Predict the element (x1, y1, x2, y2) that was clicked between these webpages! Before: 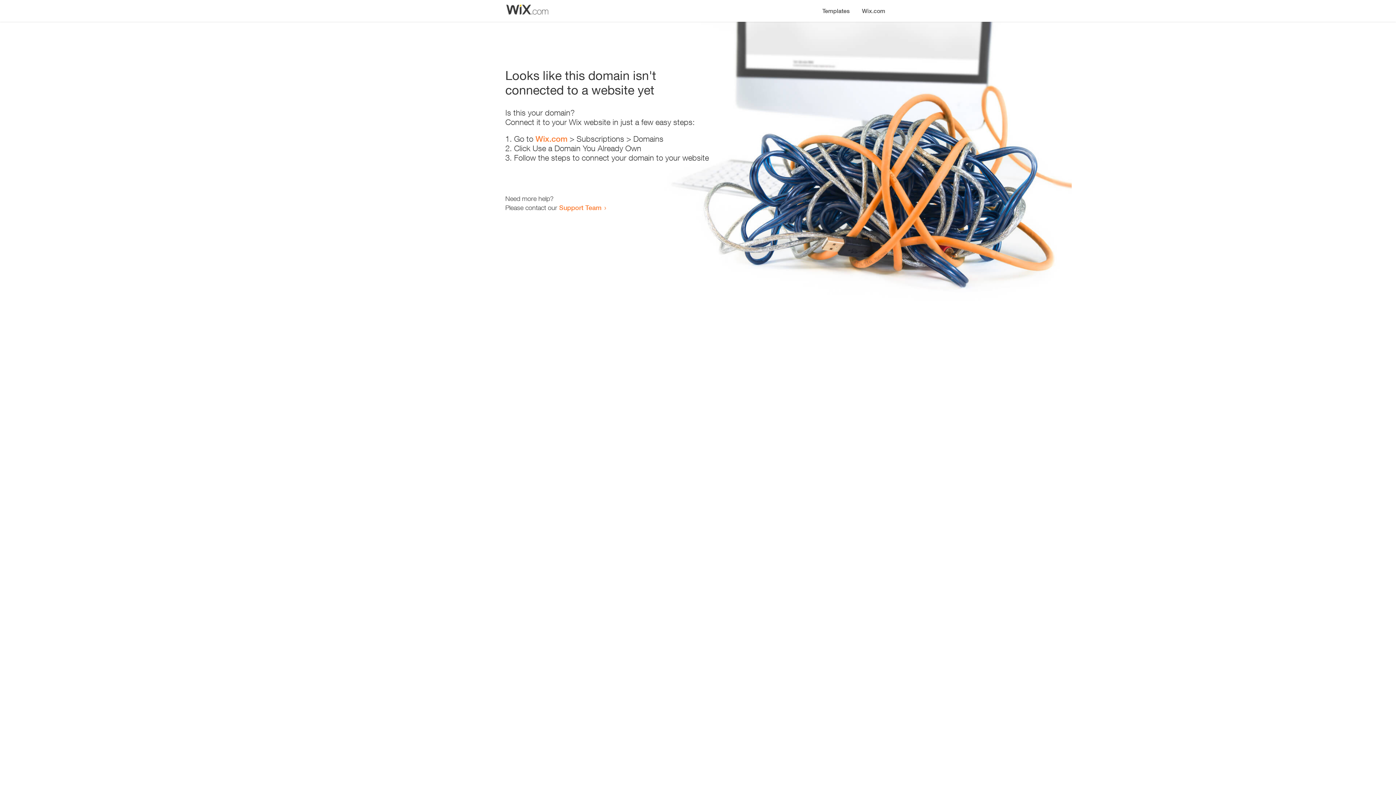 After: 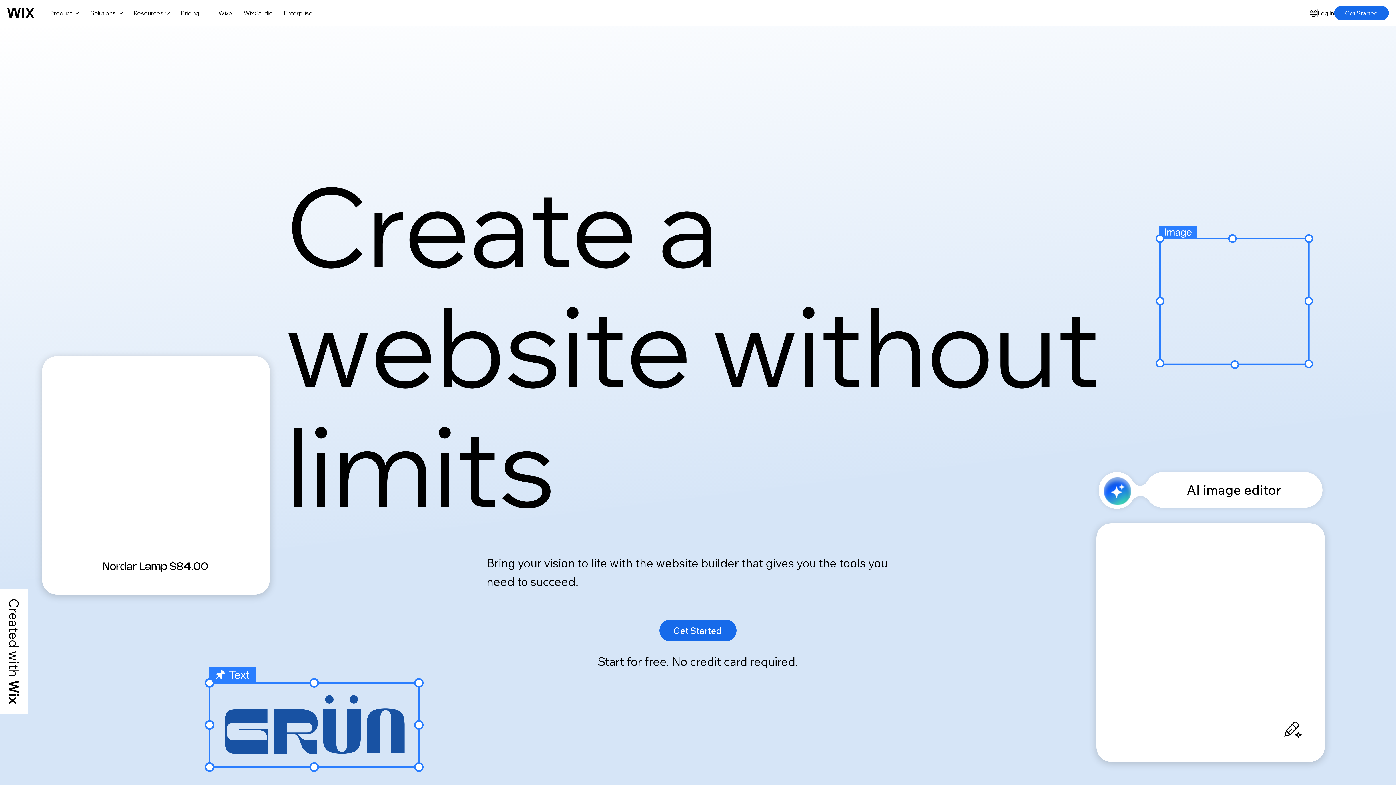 Action: bbox: (856, 0, 890, 14) label: Wix.com